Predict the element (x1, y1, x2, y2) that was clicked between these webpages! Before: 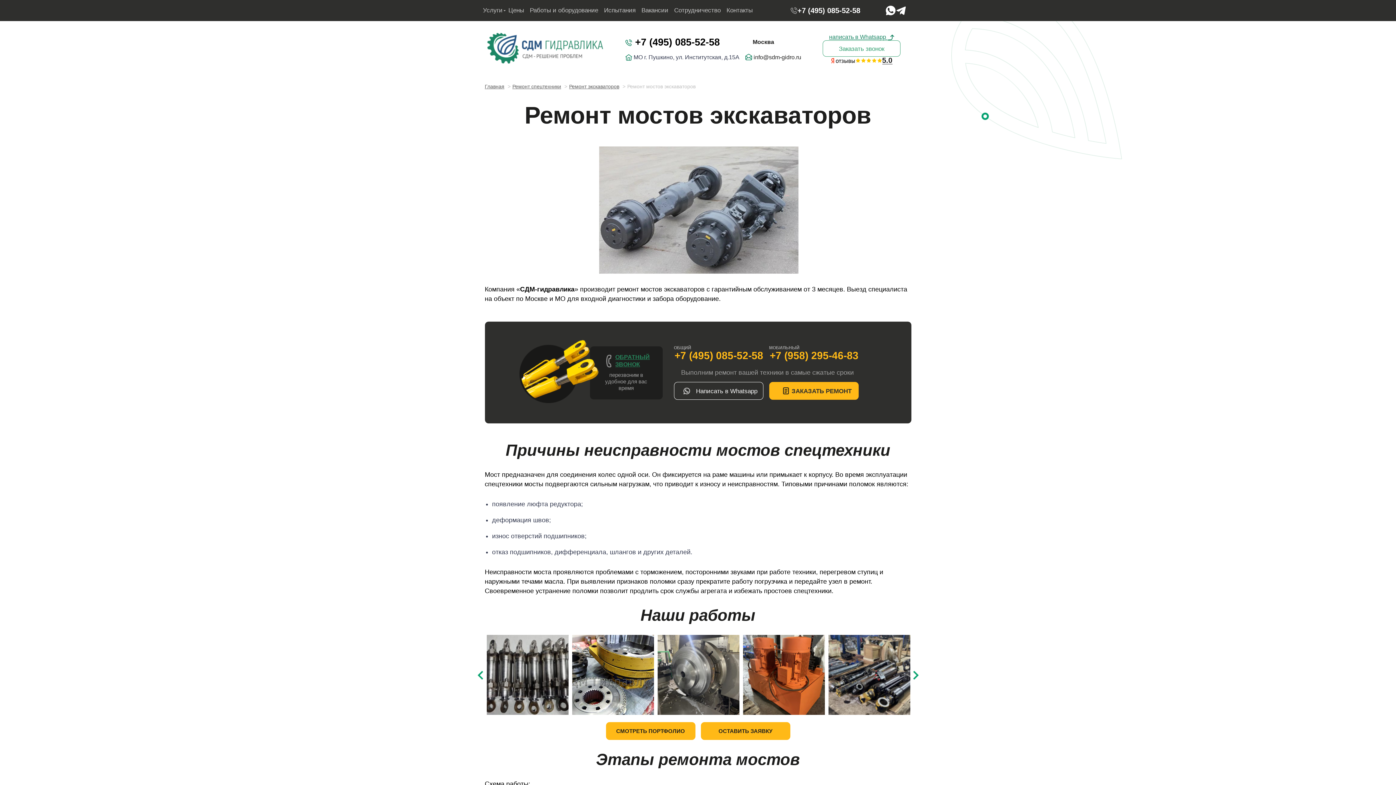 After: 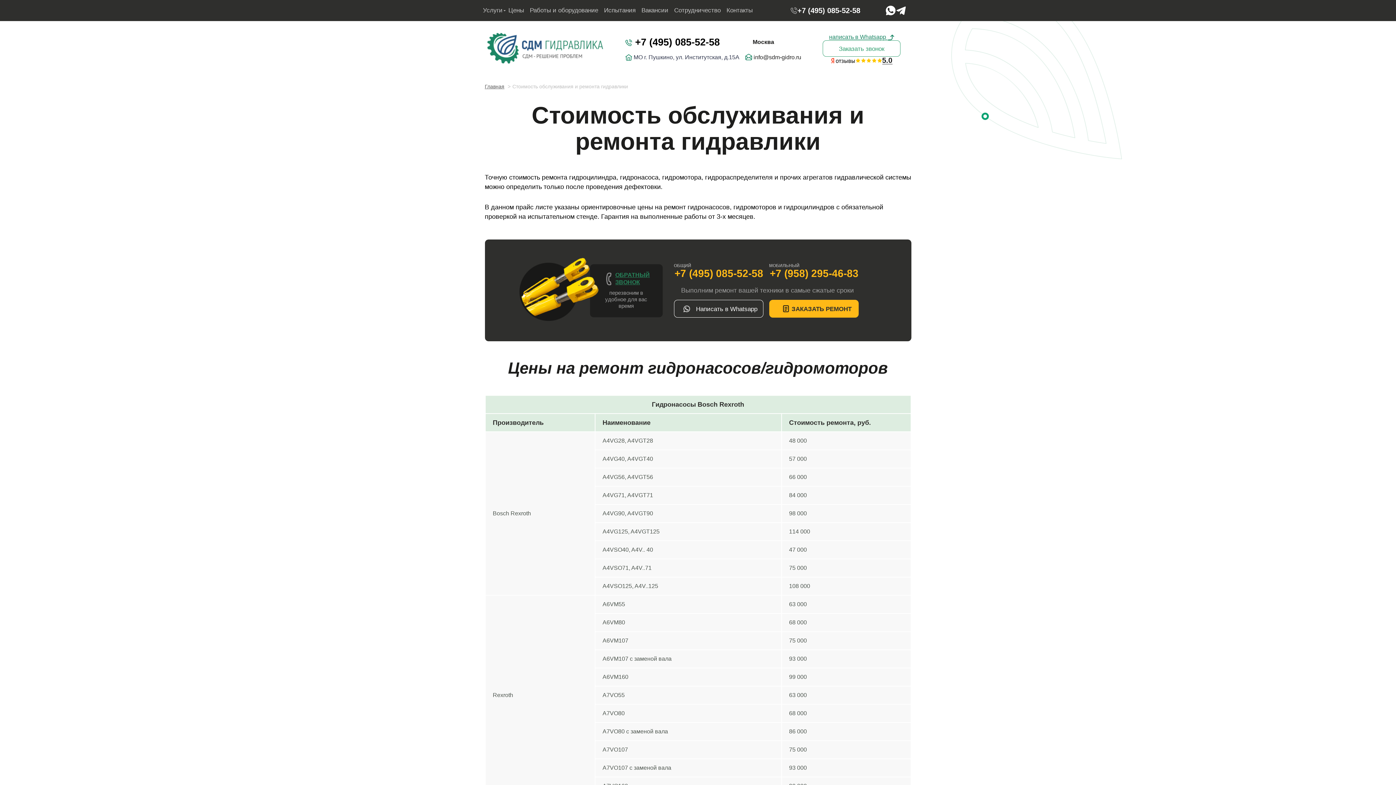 Action: bbox: (505, 0, 527, 21) label: Цены